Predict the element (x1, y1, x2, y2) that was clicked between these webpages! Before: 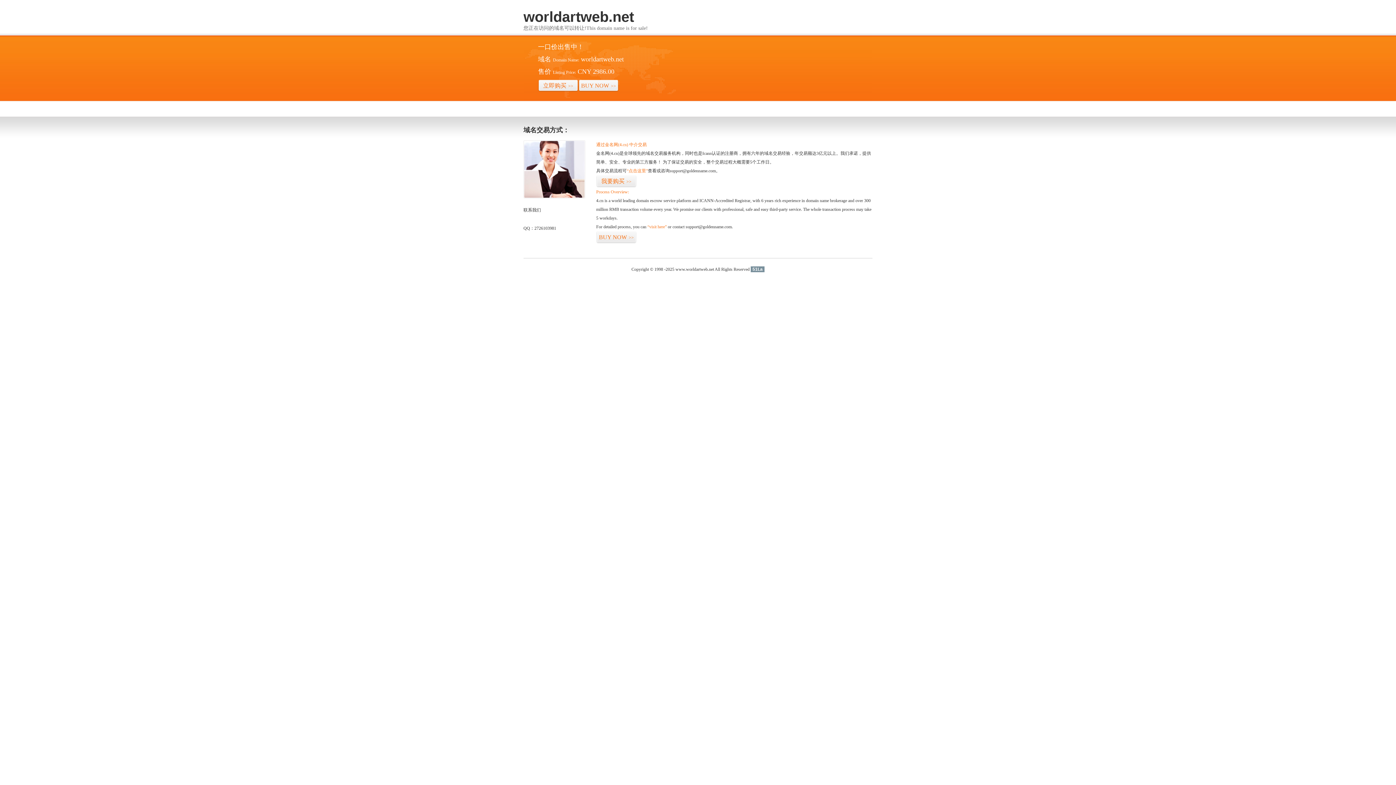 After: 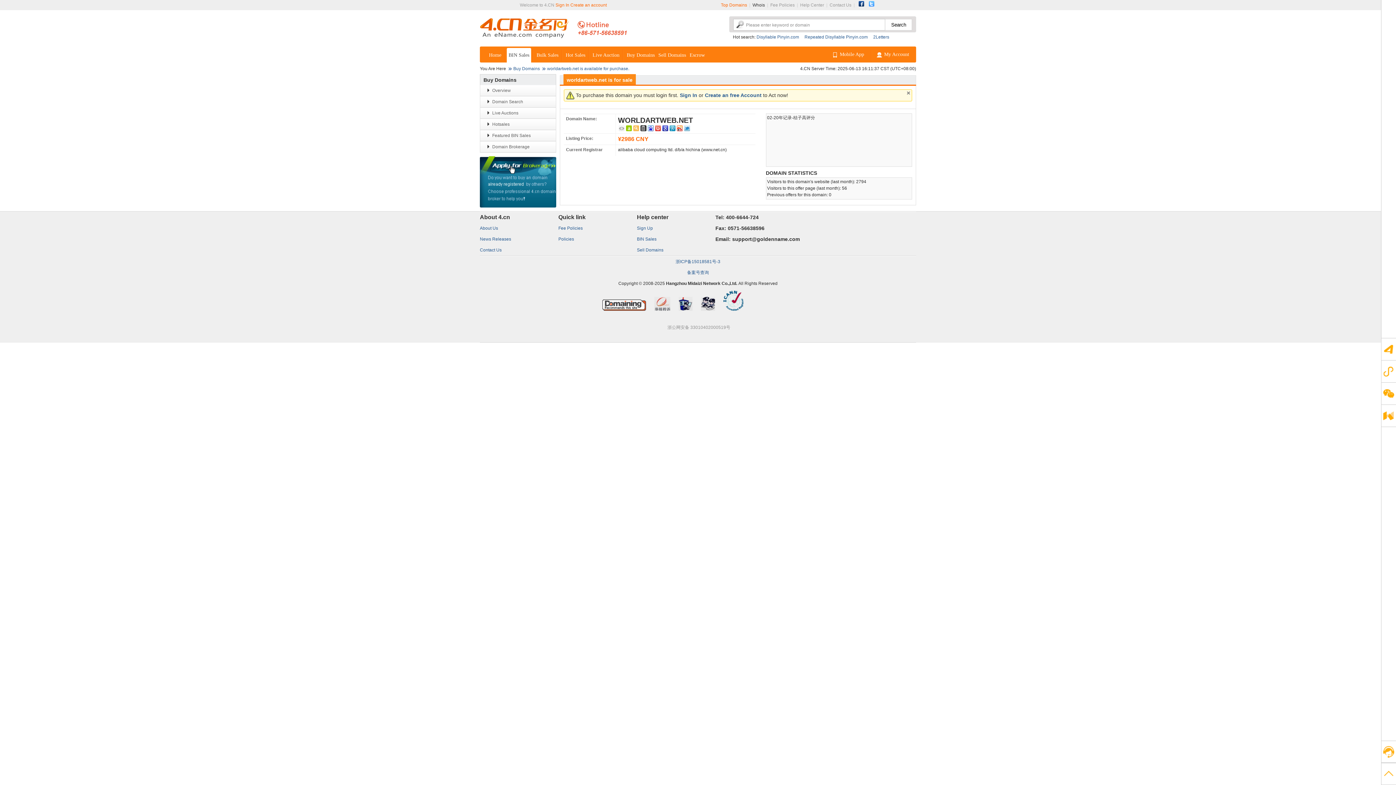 Action: bbox: (578, 79, 618, 92) label: BUY NOW>>